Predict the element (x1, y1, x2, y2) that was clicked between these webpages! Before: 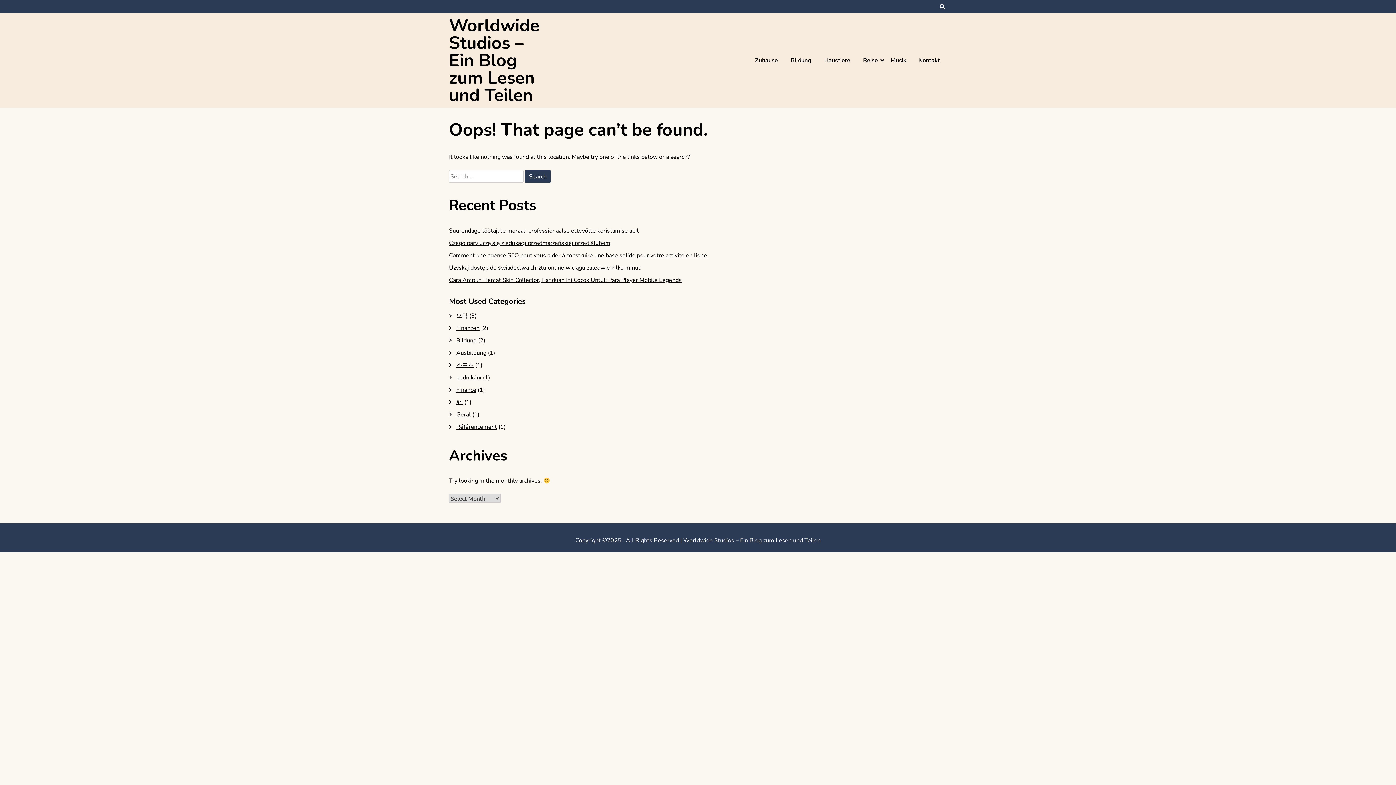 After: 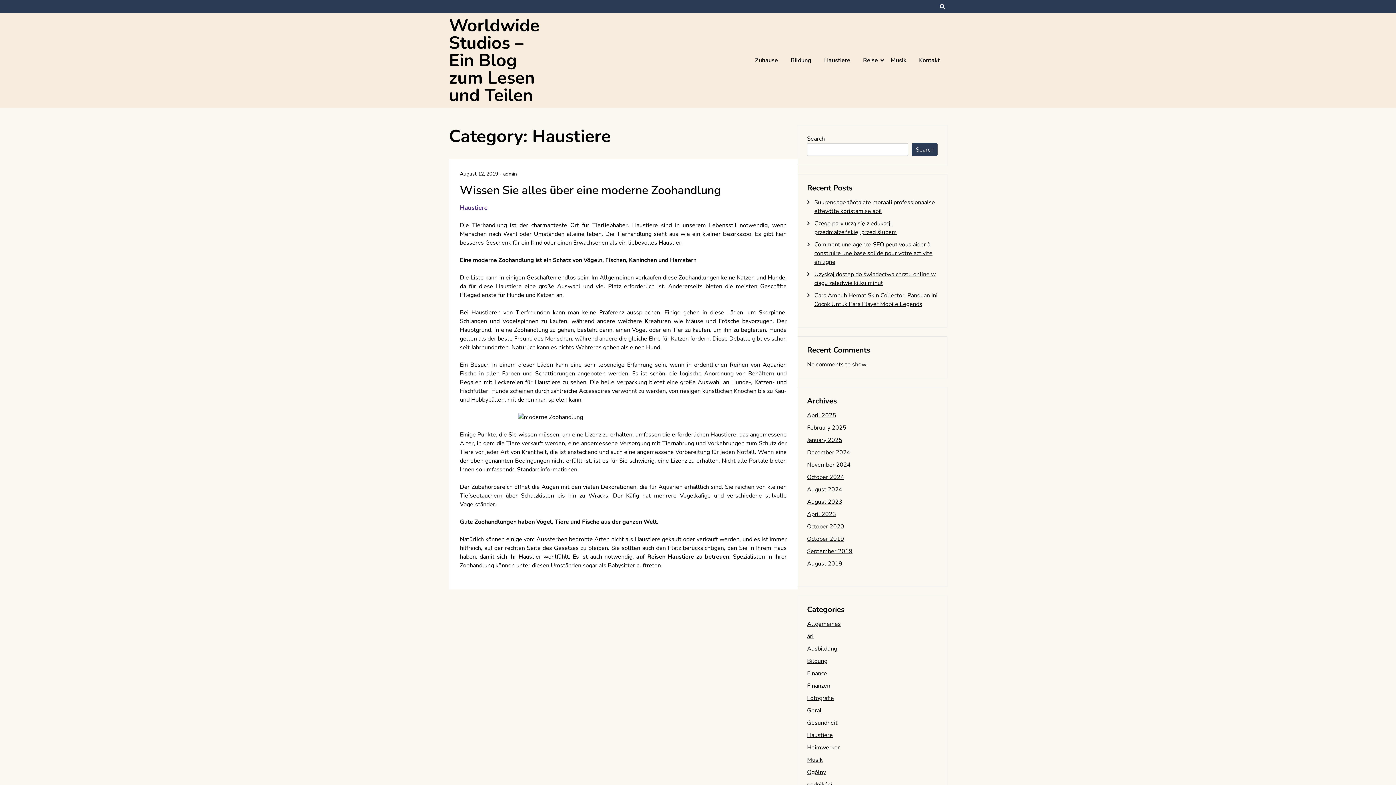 Action: label: Haustiere bbox: (818, 56, 857, 64)